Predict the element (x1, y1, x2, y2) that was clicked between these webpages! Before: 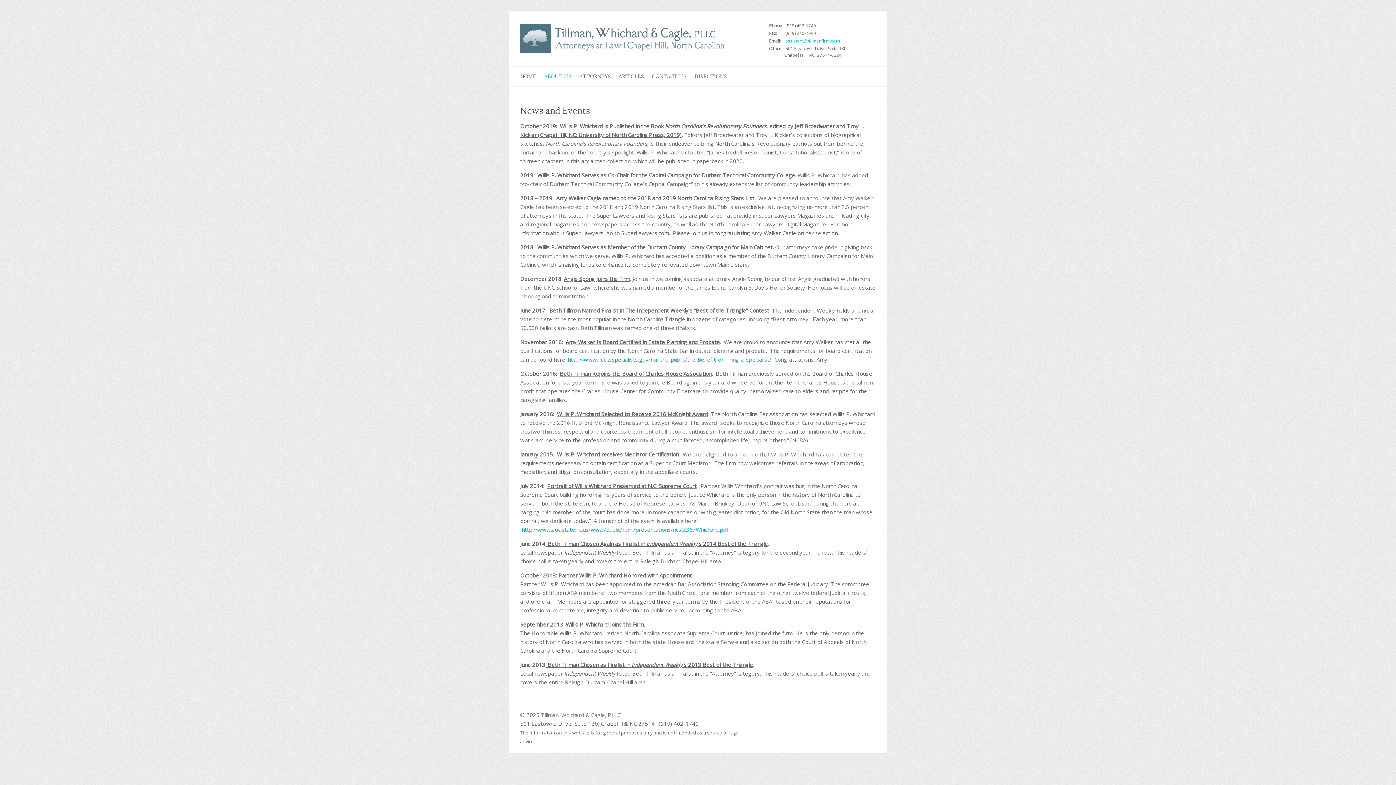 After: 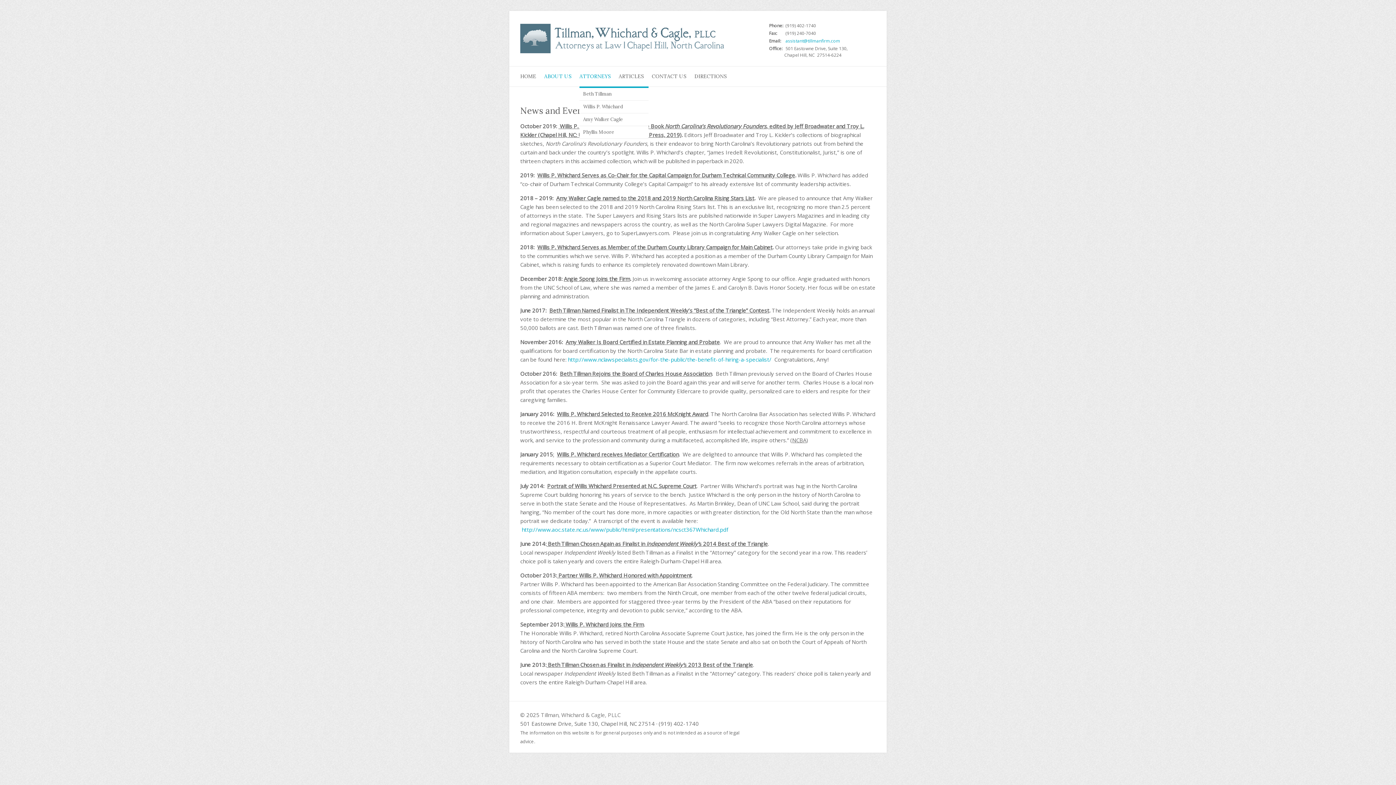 Action: bbox: (579, 66, 610, 86) label: ATTORNEYS